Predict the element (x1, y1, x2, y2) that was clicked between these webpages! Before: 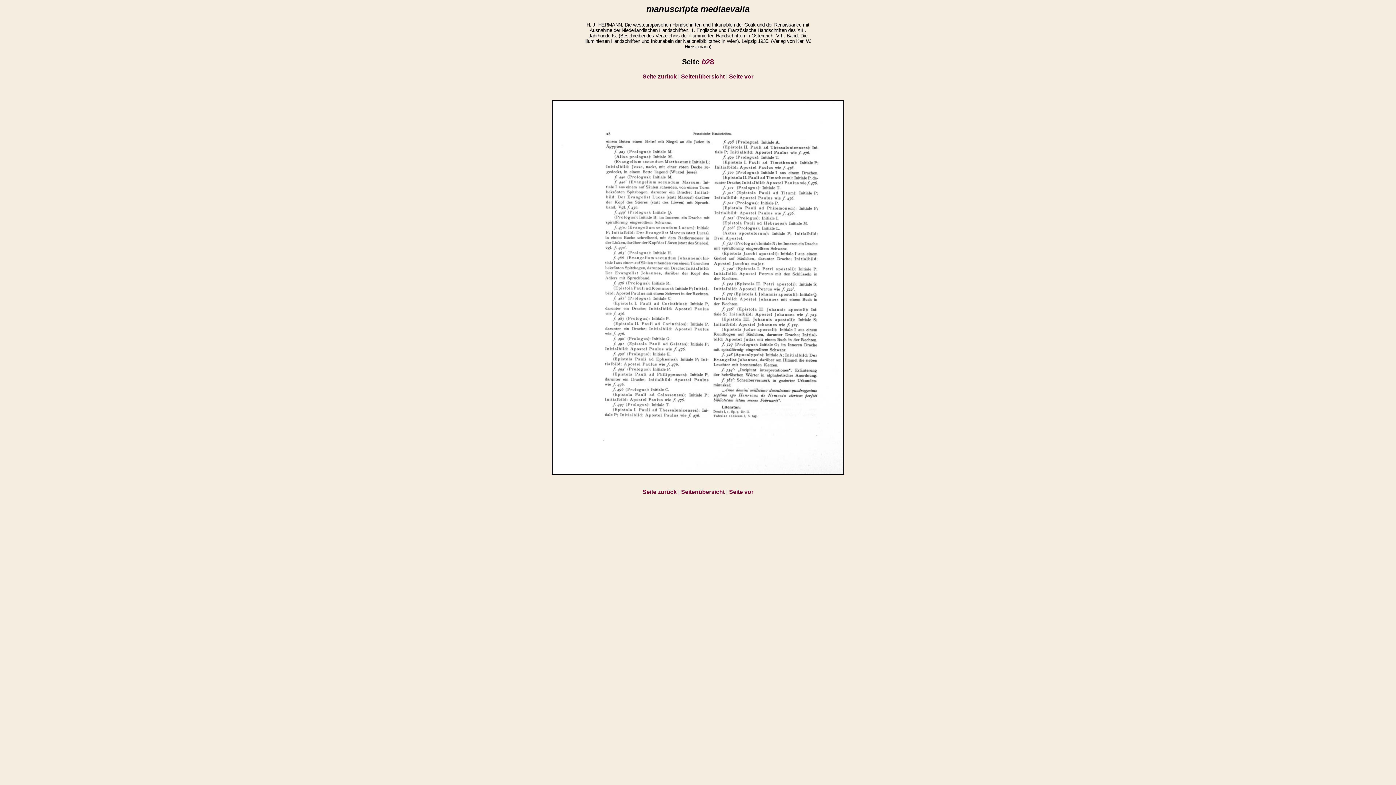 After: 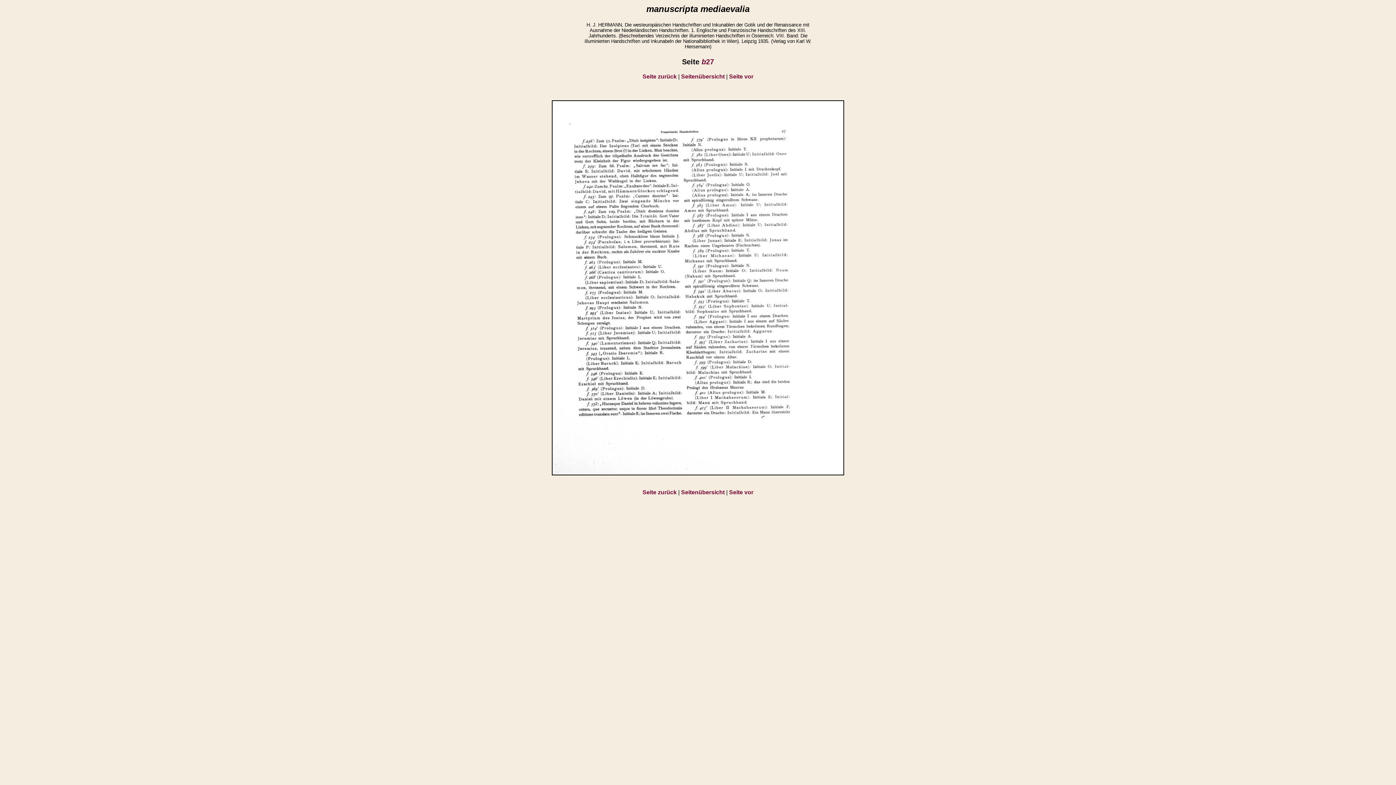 Action: label: Seite zurück bbox: (642, 489, 676, 495)